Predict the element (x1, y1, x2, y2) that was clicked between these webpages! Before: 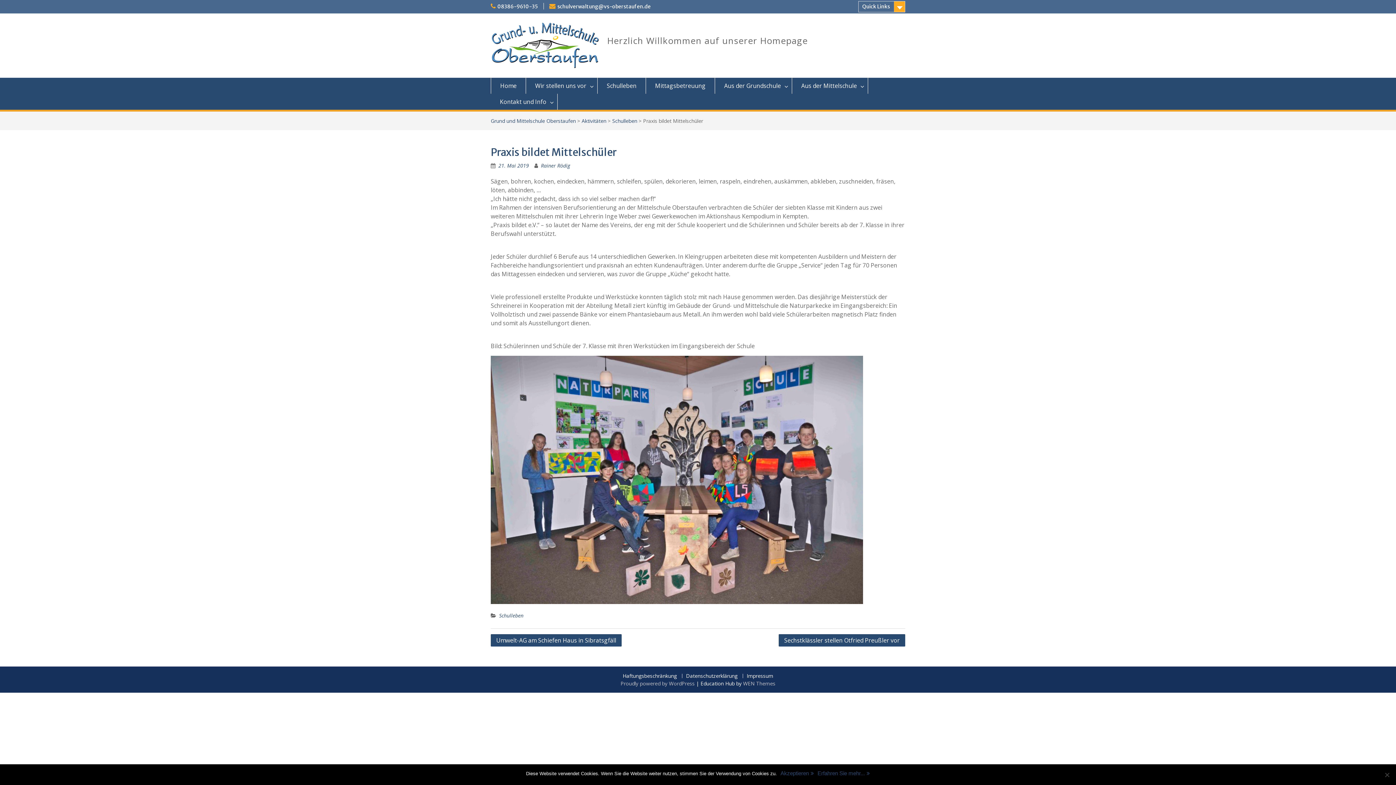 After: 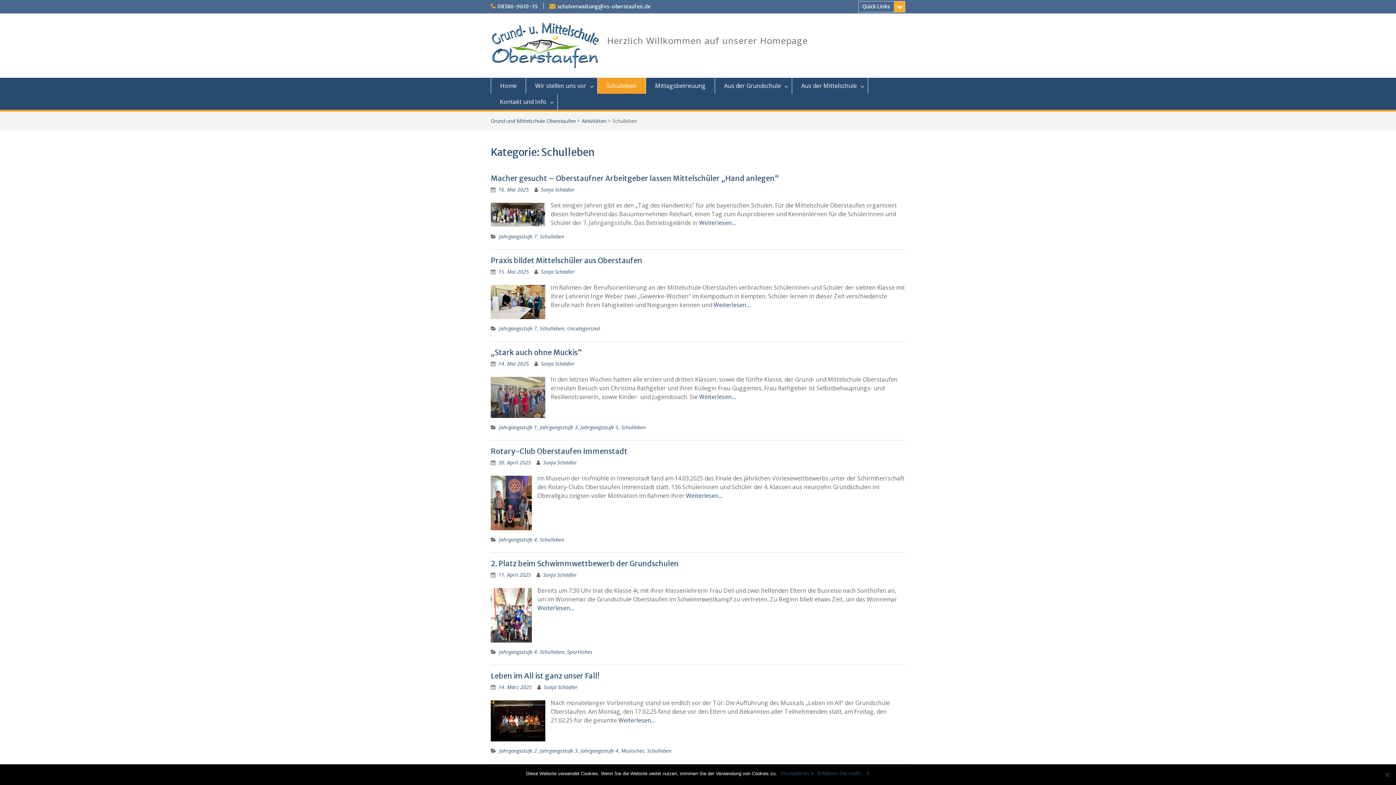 Action: label: Schulleben bbox: (612, 117, 637, 124)